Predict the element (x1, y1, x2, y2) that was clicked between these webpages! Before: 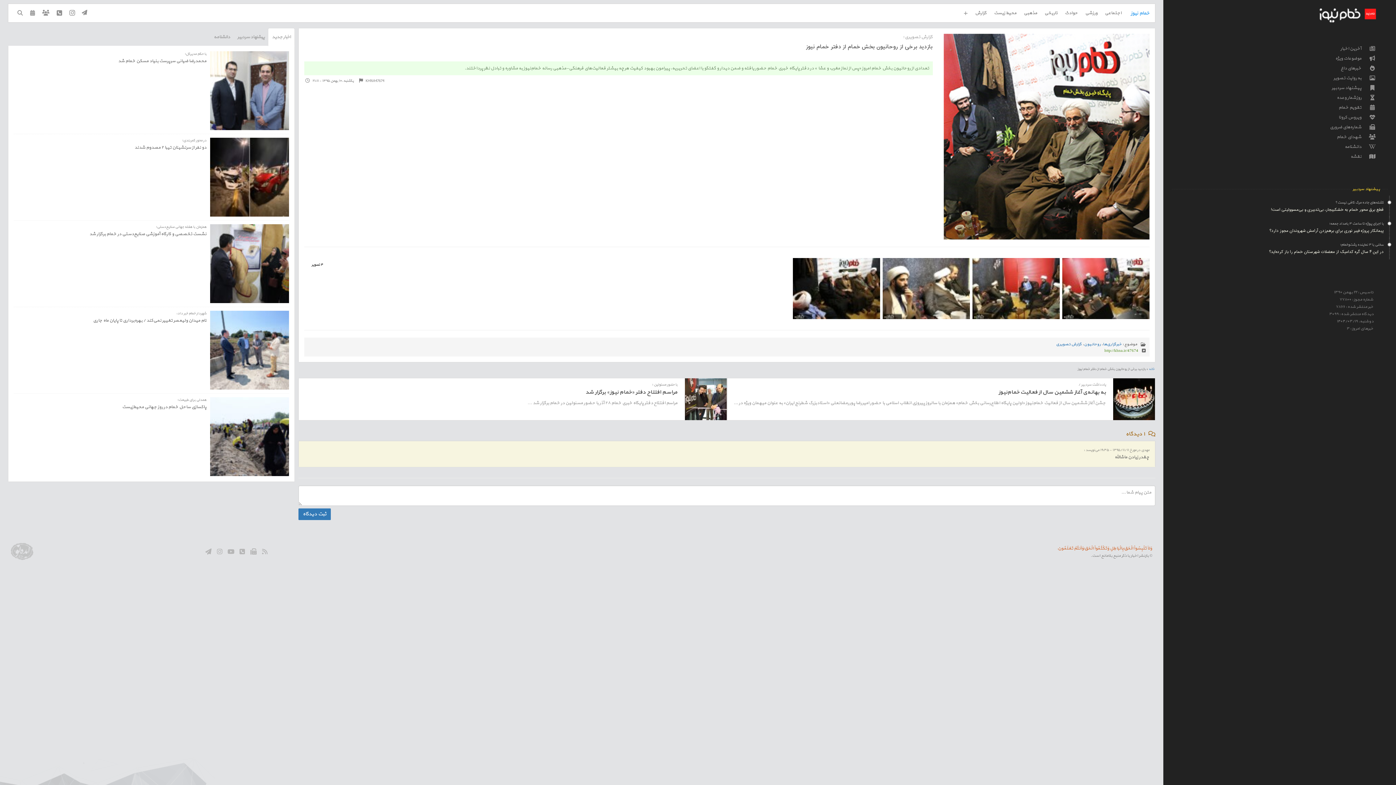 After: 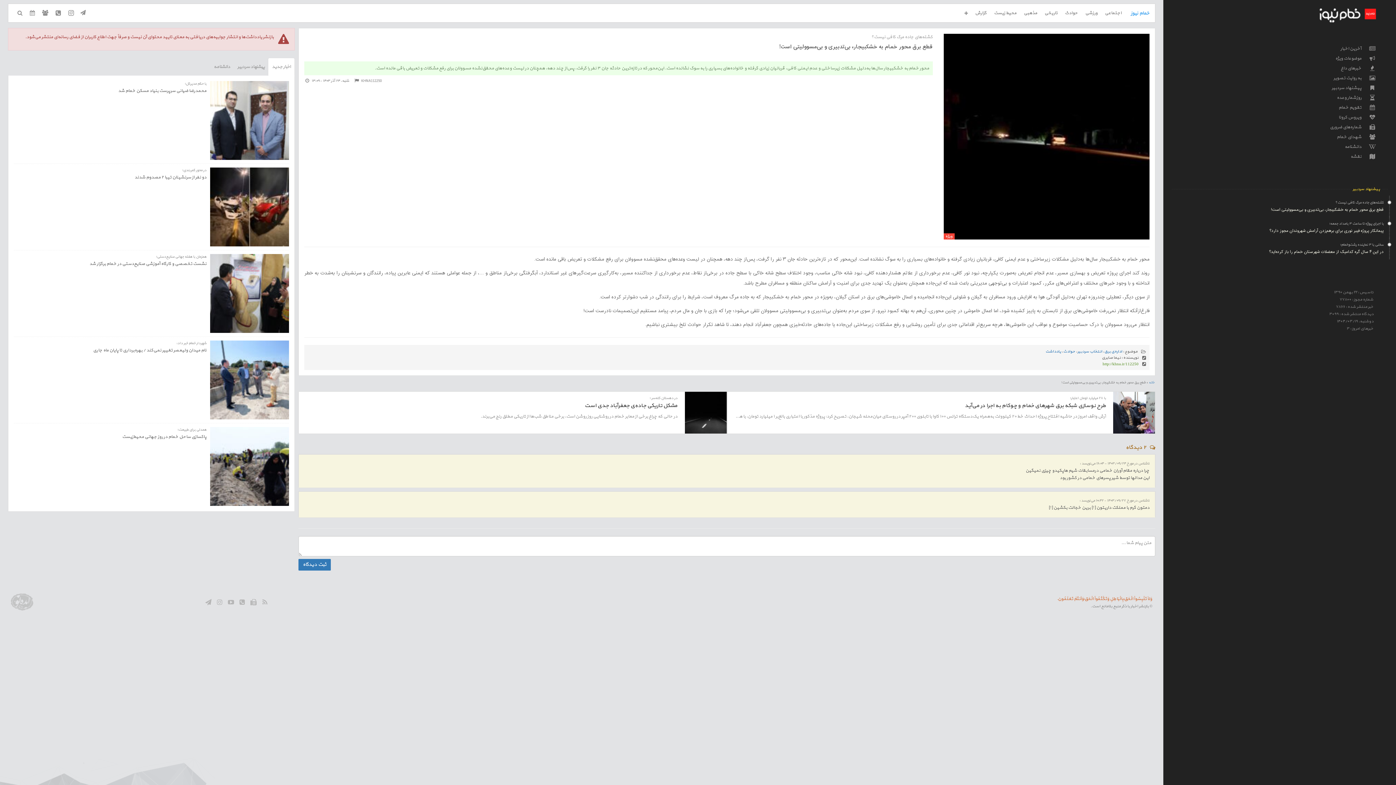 Action: label: کشته‌های جاده مرگ کافی نیست؟

قطع برق محور خمام به خشکبیجار، بی‌تدبیری و بی‌مسوولیتی است! bbox: (1166, 196, 1389, 217)